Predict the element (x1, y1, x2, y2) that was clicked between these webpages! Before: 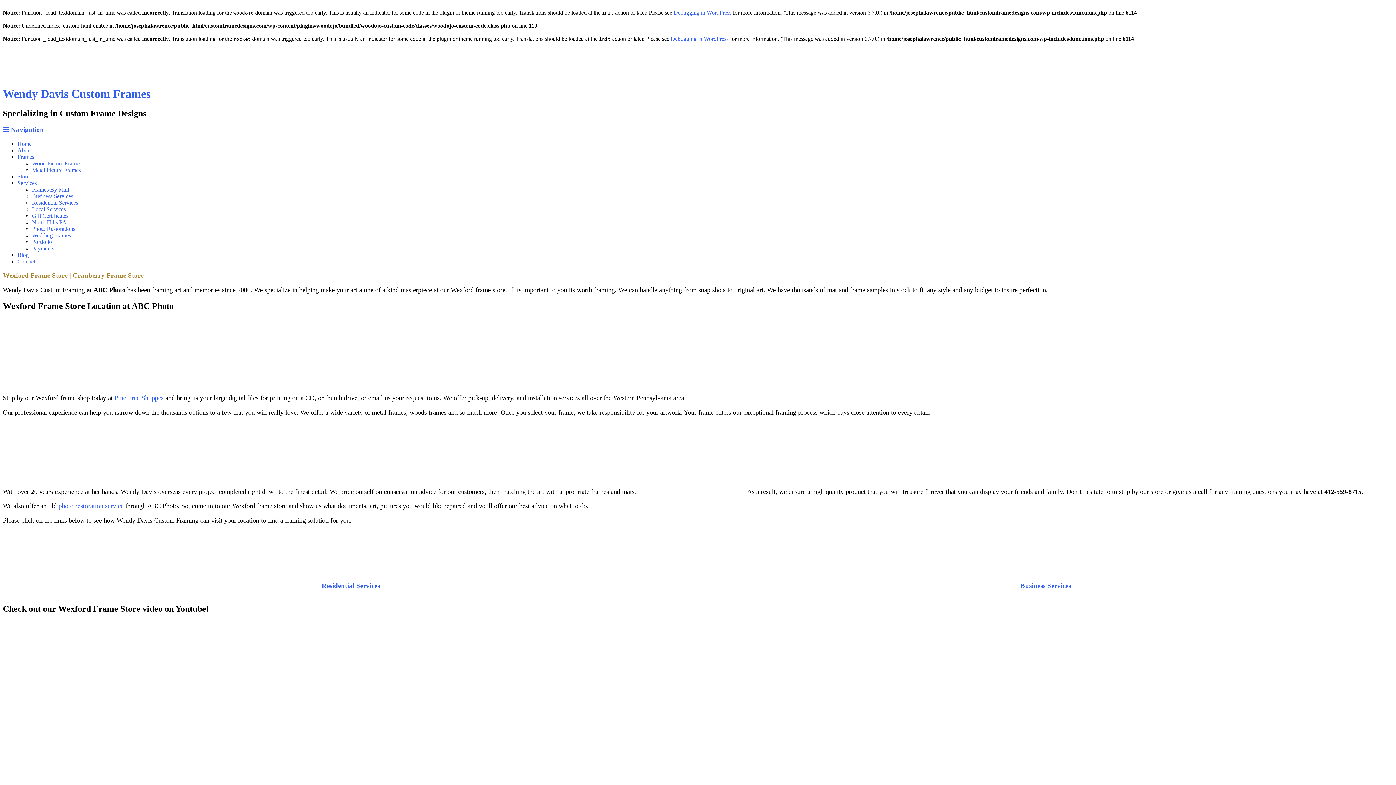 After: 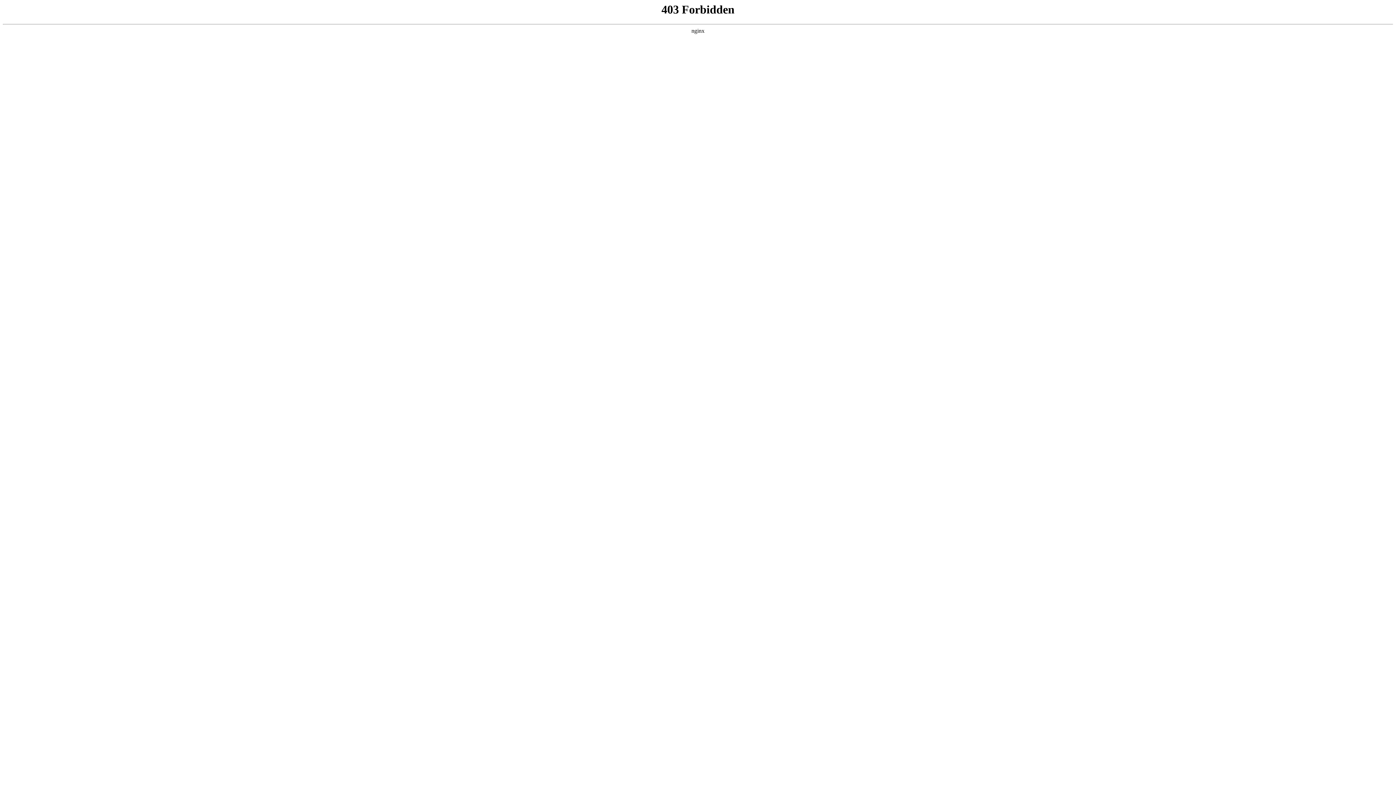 Action: label: Debugging in WordPress bbox: (670, 35, 728, 41)